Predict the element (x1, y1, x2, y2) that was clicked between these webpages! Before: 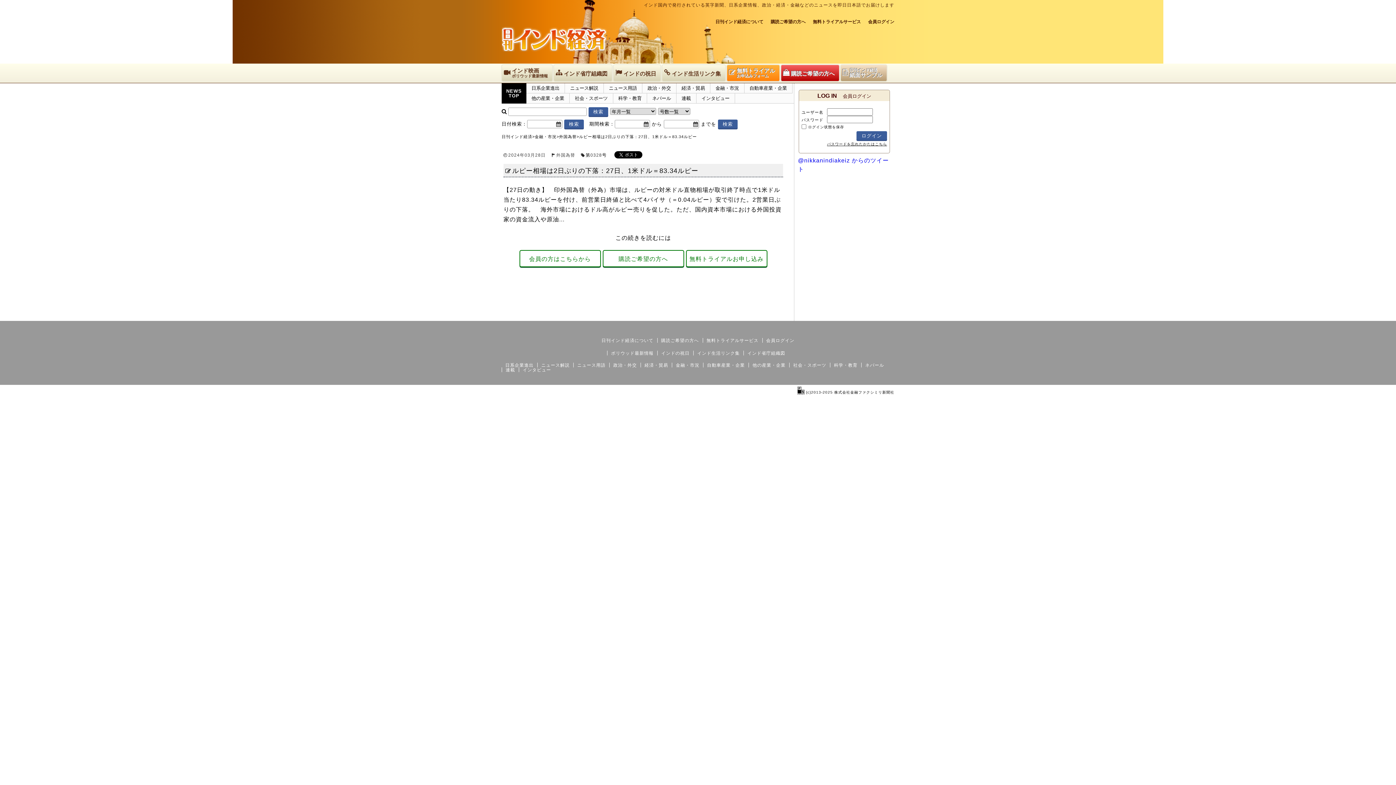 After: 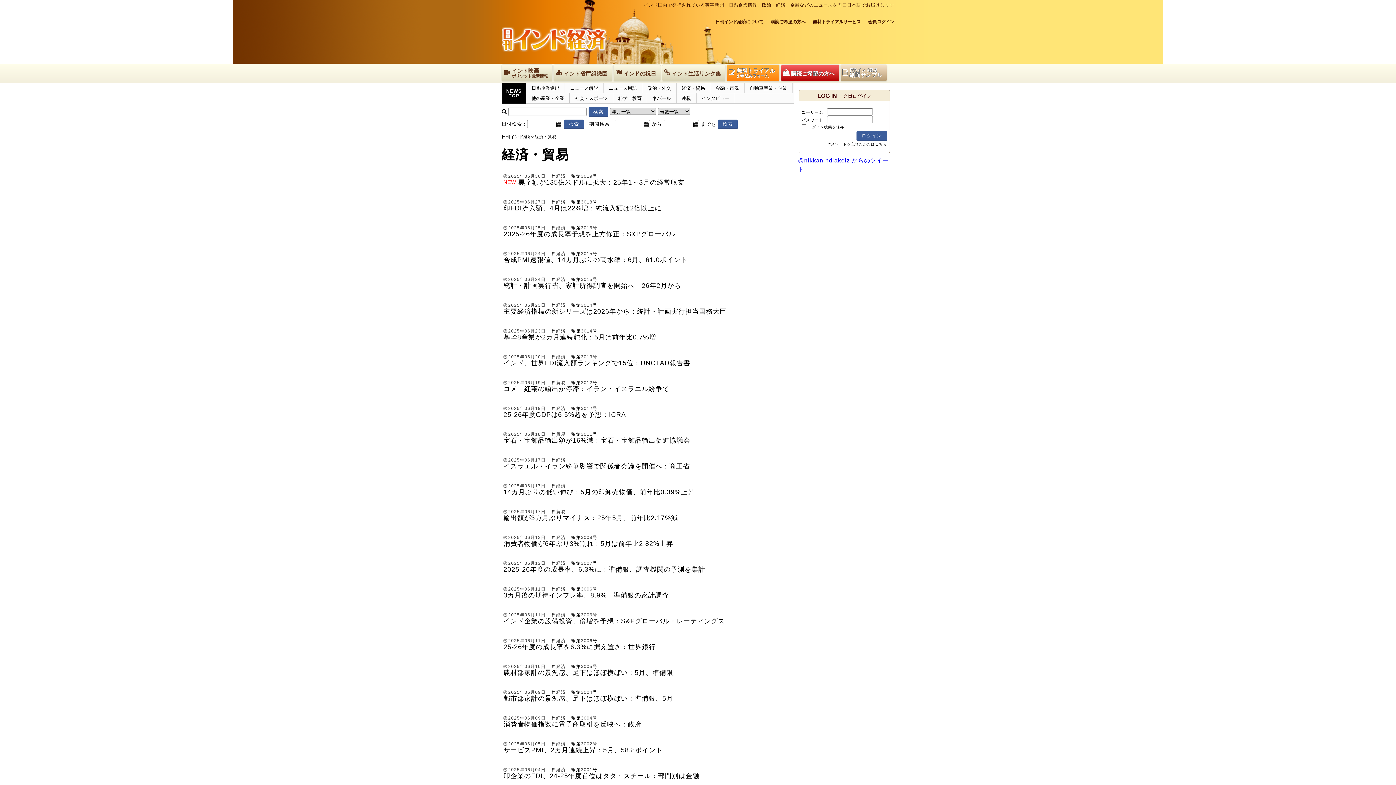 Action: bbox: (644, 362, 668, 368) label: 経済・貿易